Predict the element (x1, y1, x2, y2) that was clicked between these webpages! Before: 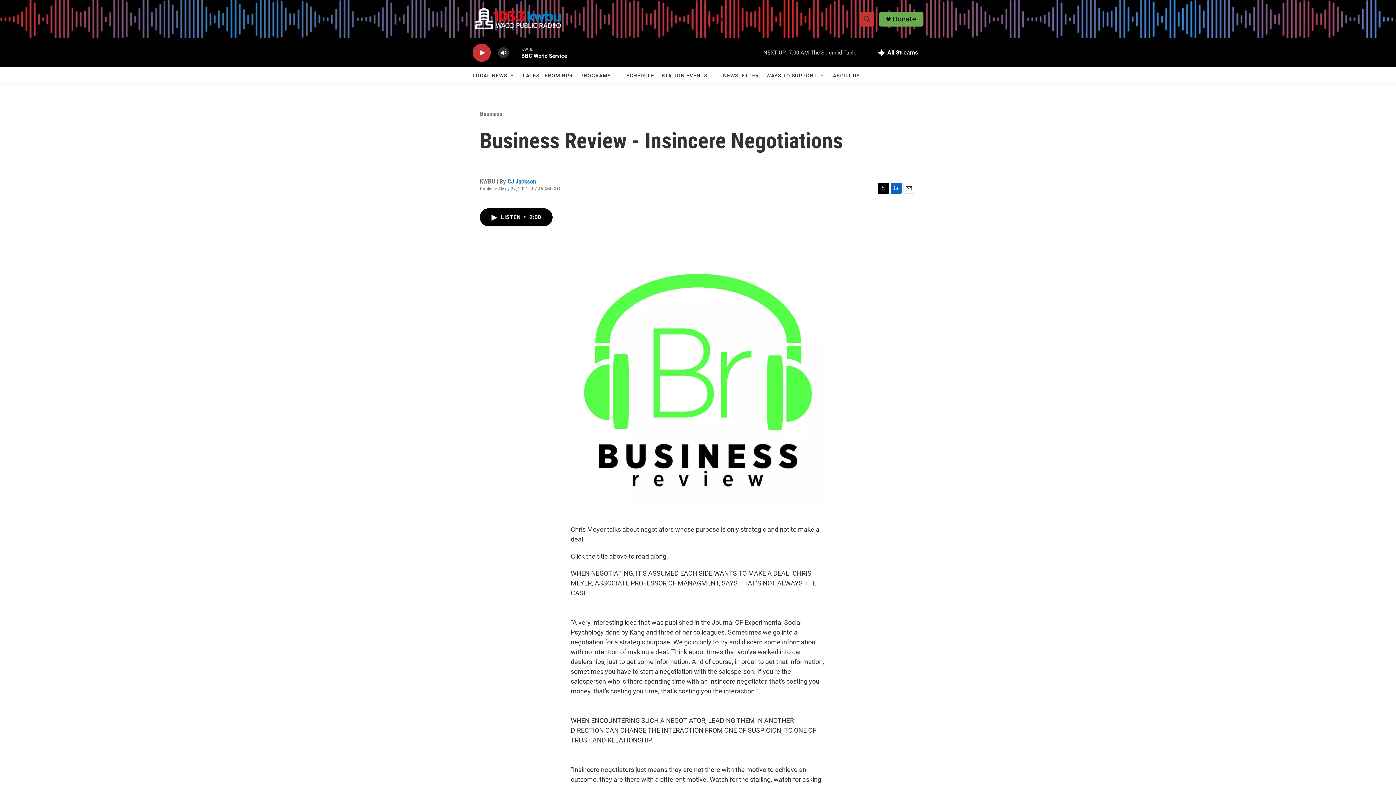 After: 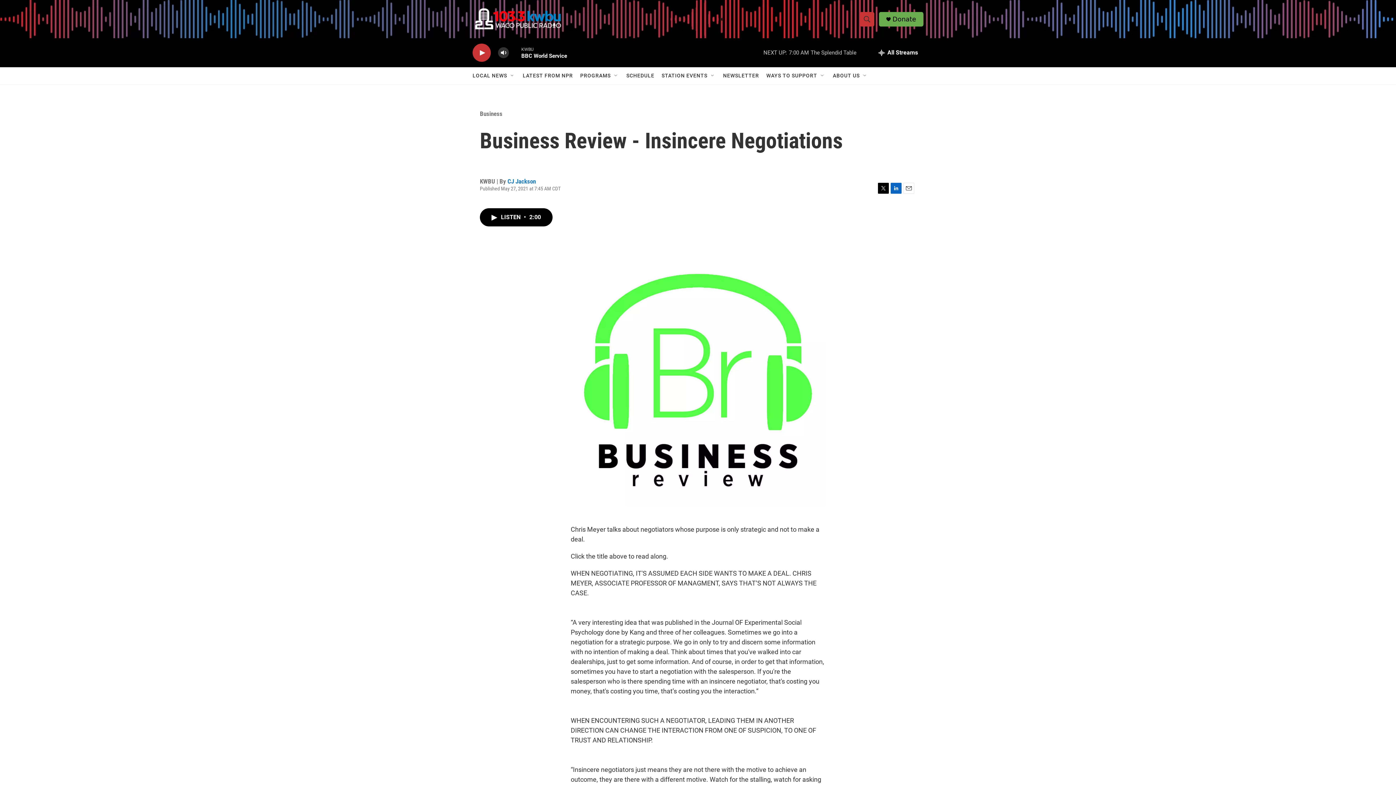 Action: label: Email bbox: (903, 182, 914, 193)